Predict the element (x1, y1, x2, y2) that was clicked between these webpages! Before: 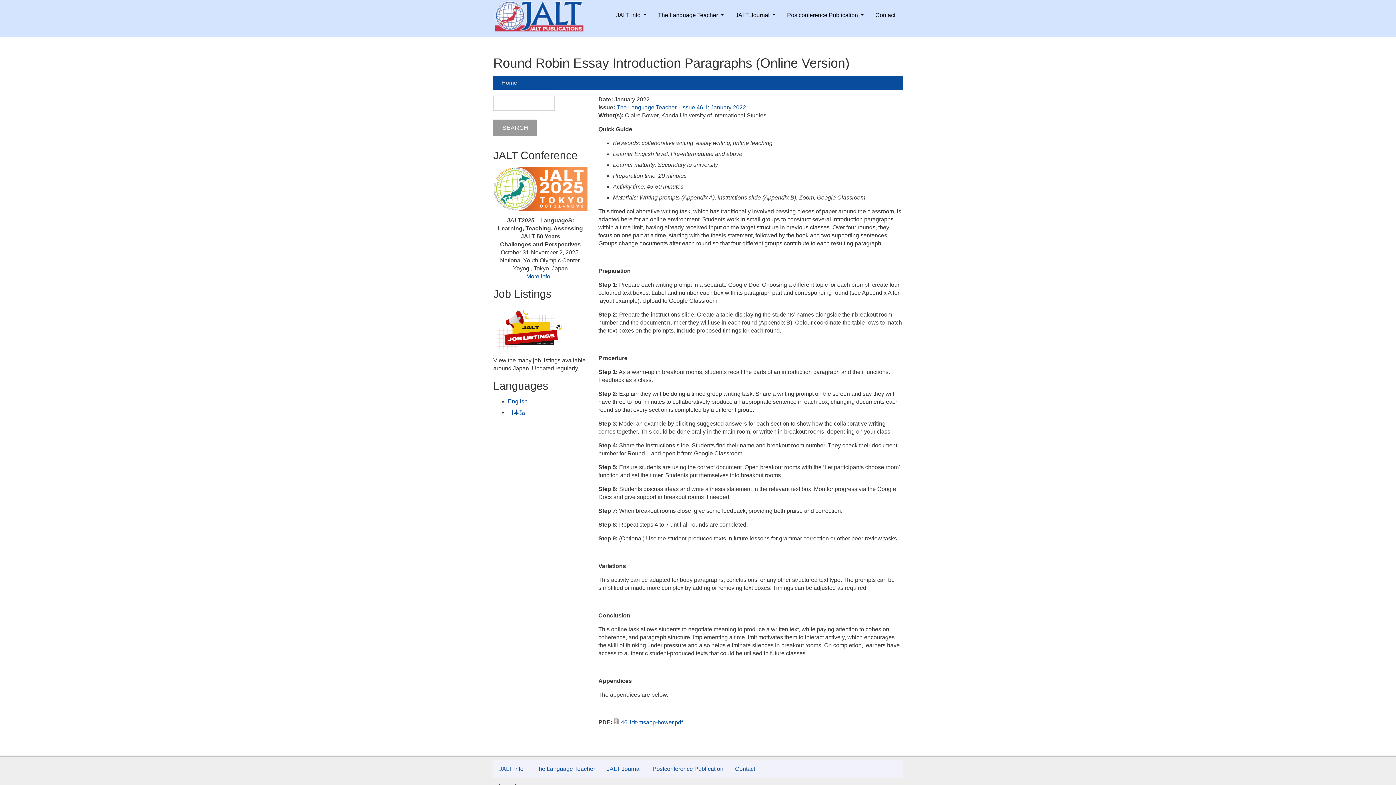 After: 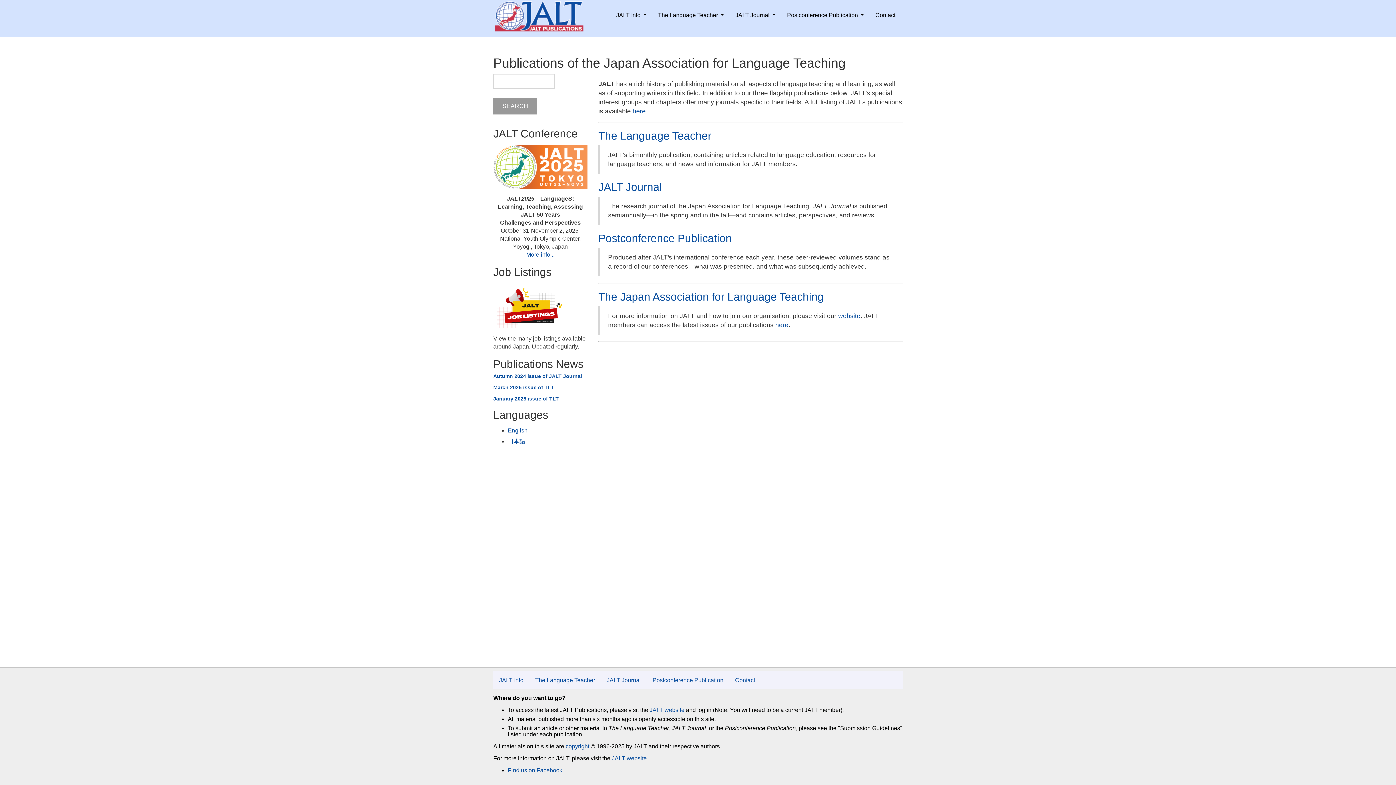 Action: bbox: (493, 766, 529, 772) label: JALT Info